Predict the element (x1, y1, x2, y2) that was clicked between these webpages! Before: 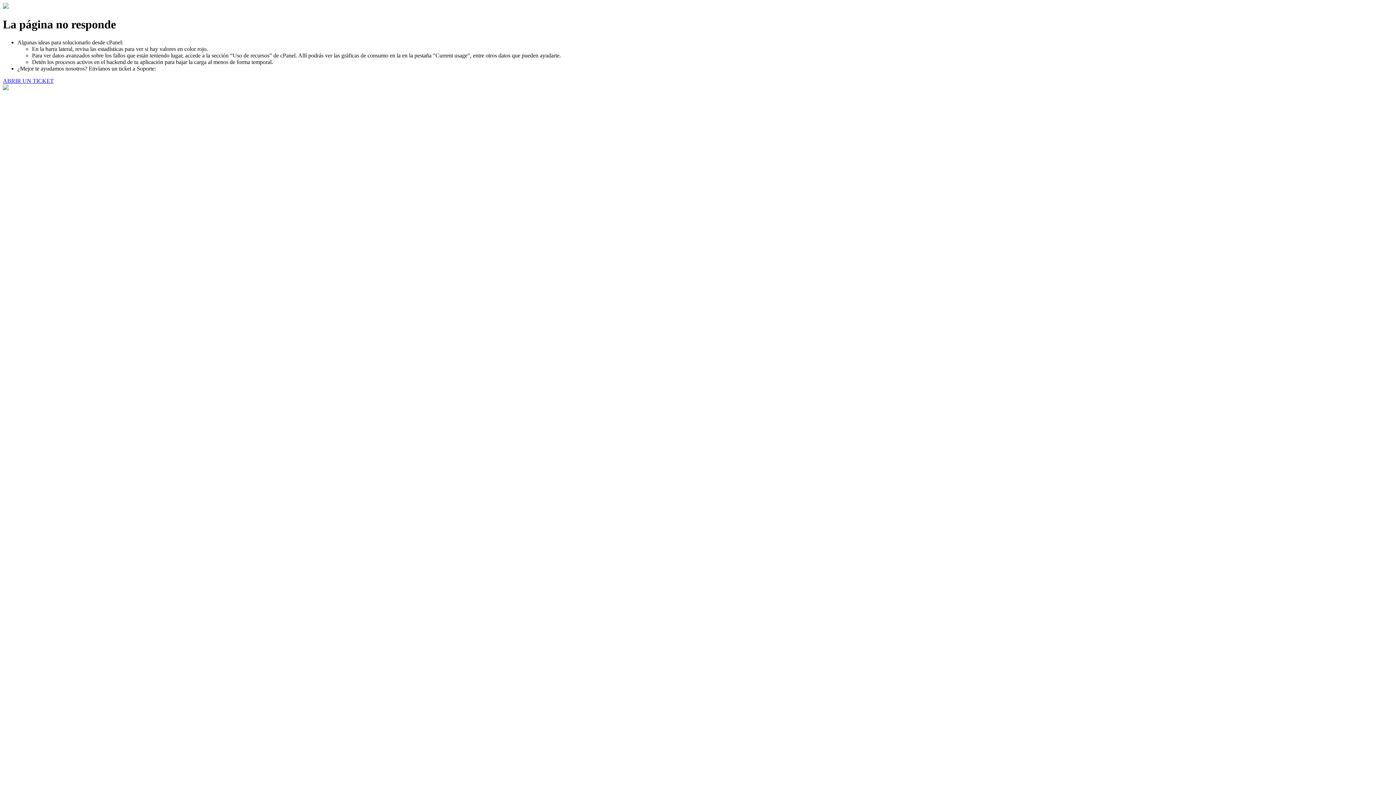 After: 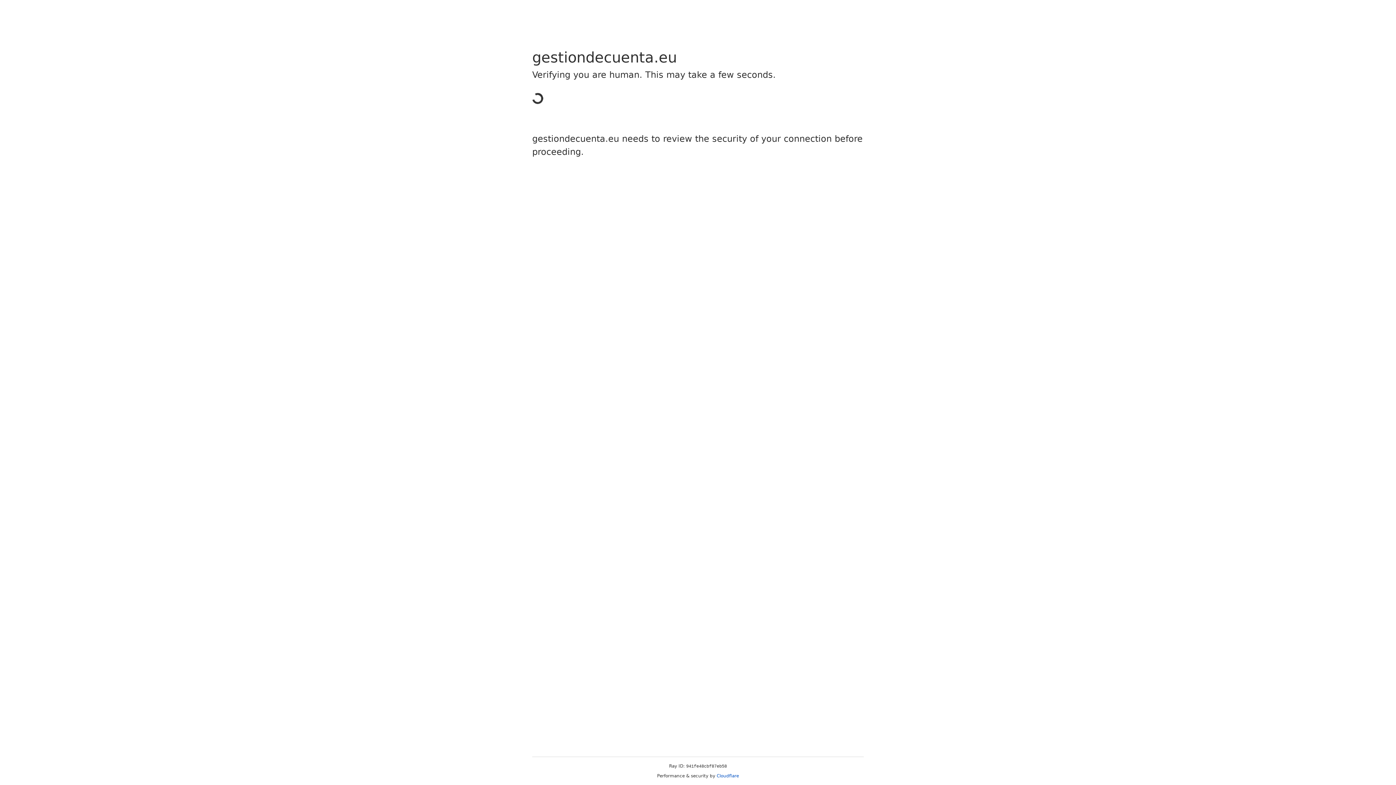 Action: label: ABRIR UN TICKET bbox: (2, 77, 53, 83)